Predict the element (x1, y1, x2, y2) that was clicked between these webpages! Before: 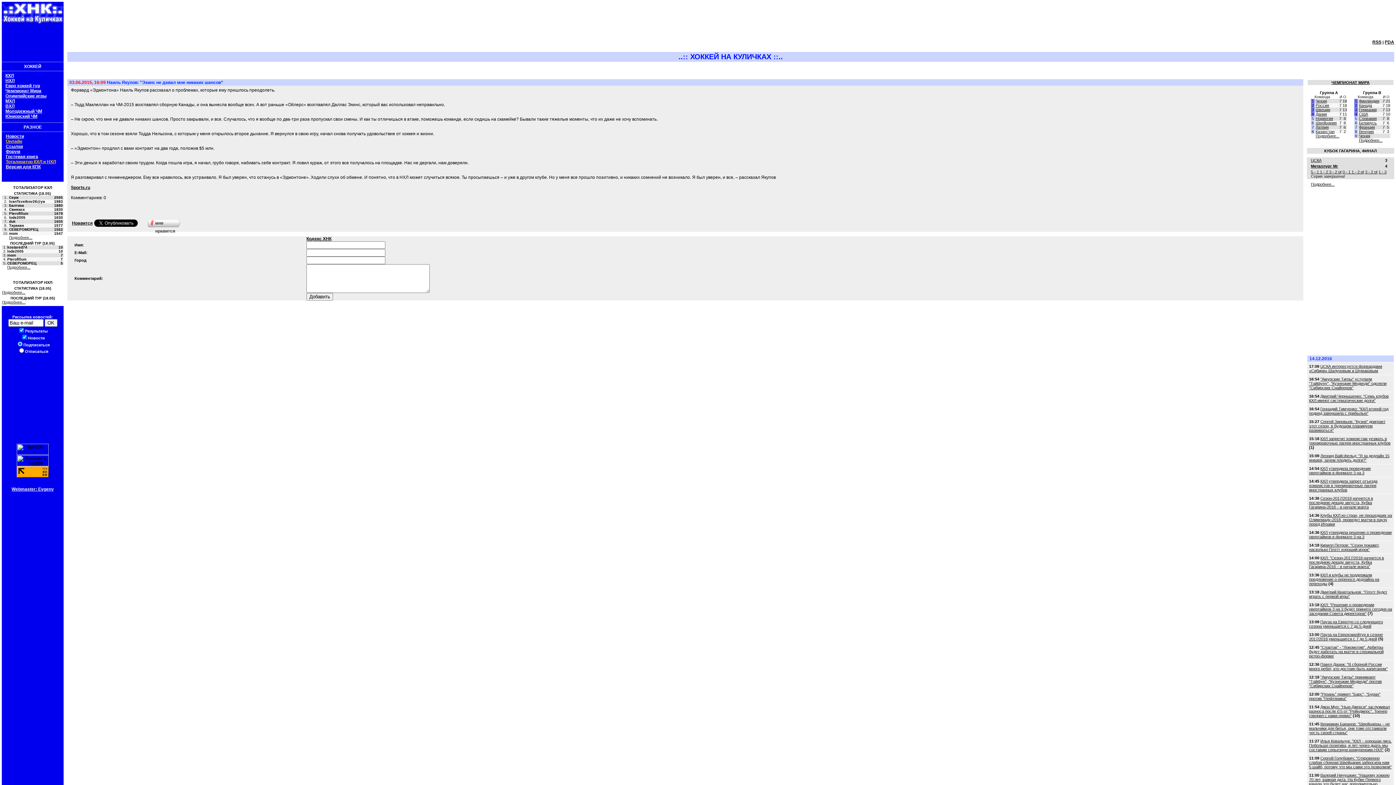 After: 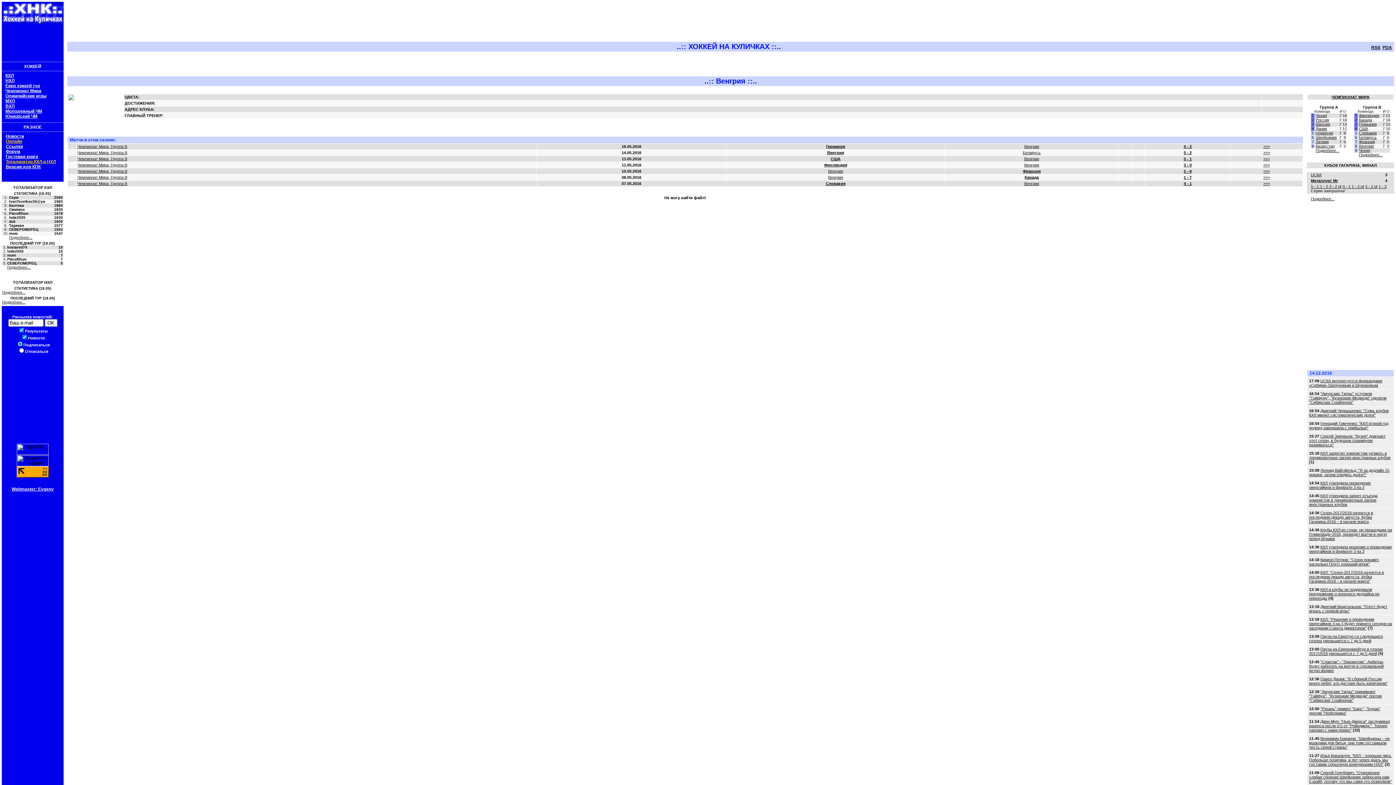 Action: bbox: (1359, 129, 1374, 133) label: Венгрия